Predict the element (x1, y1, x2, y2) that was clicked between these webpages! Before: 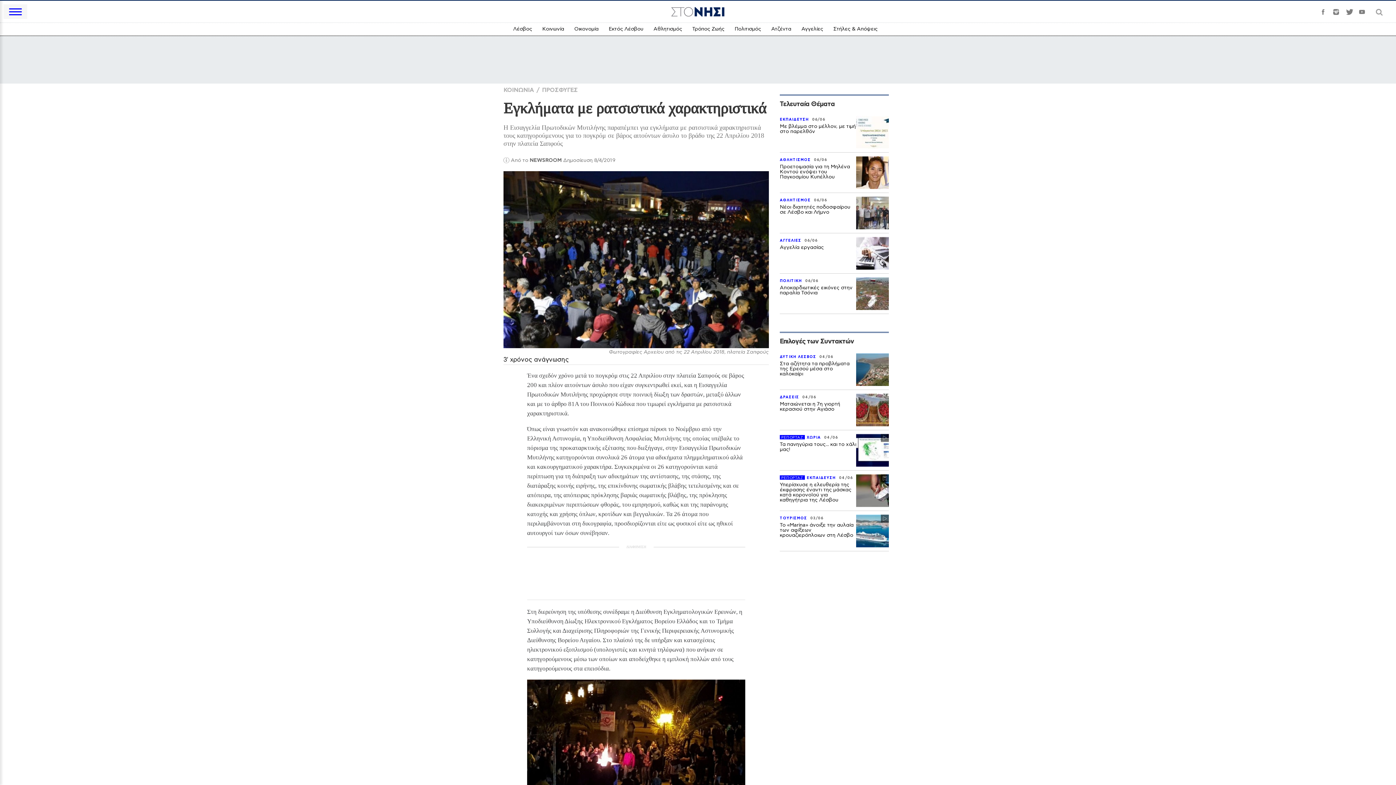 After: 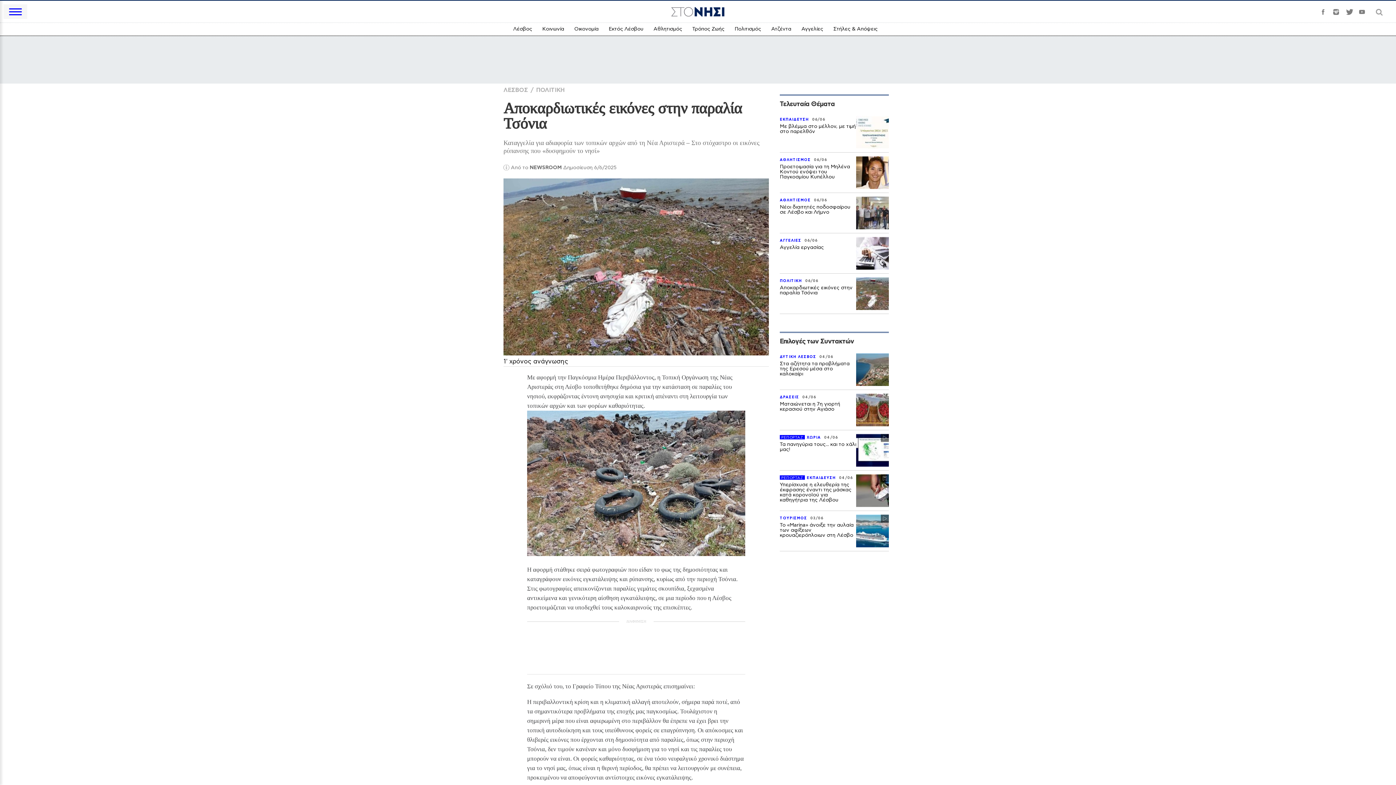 Action: label: ΠΟΛΙΤΙΚΗ 06/06
Αποκαρδιωτικές εικόνες στην παραλία Τσόνια bbox: (780, 273, 889, 314)